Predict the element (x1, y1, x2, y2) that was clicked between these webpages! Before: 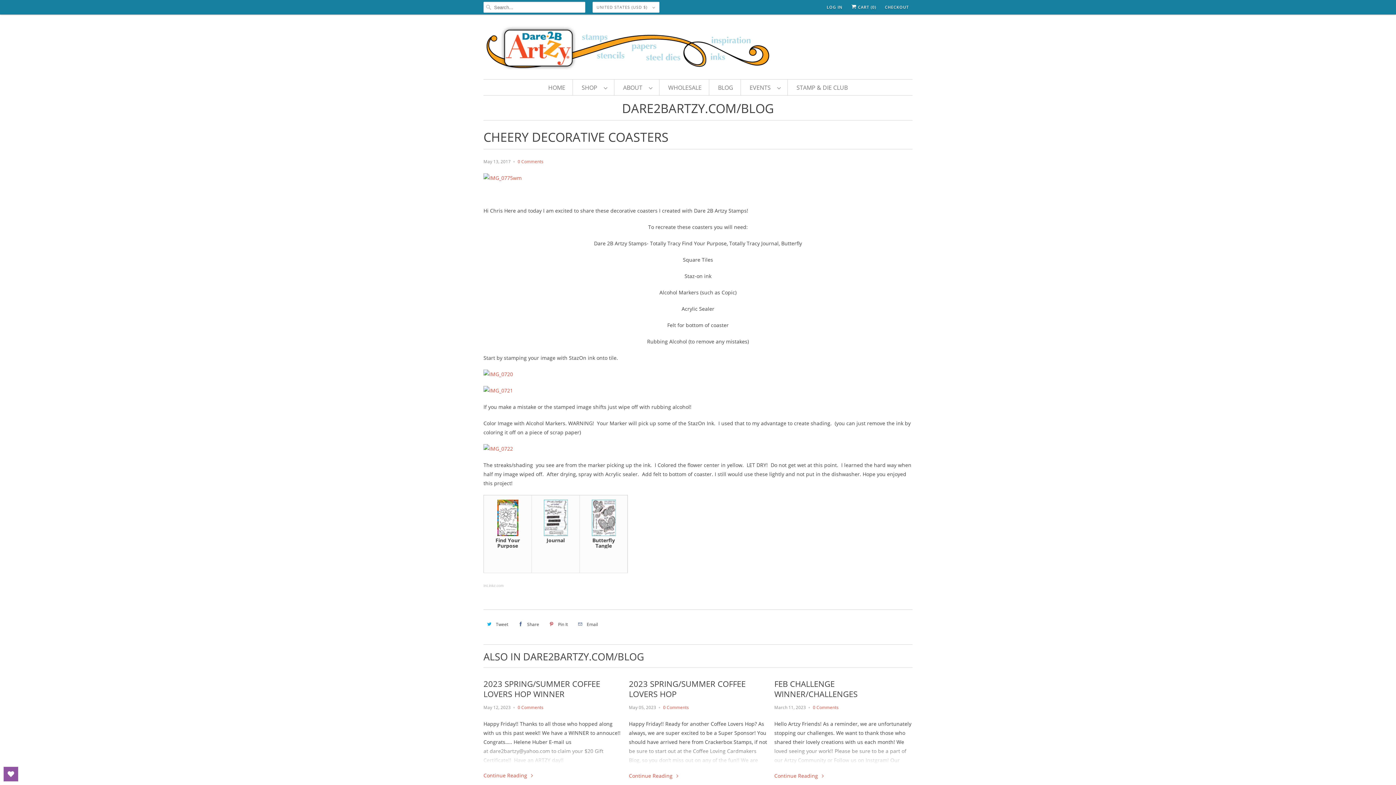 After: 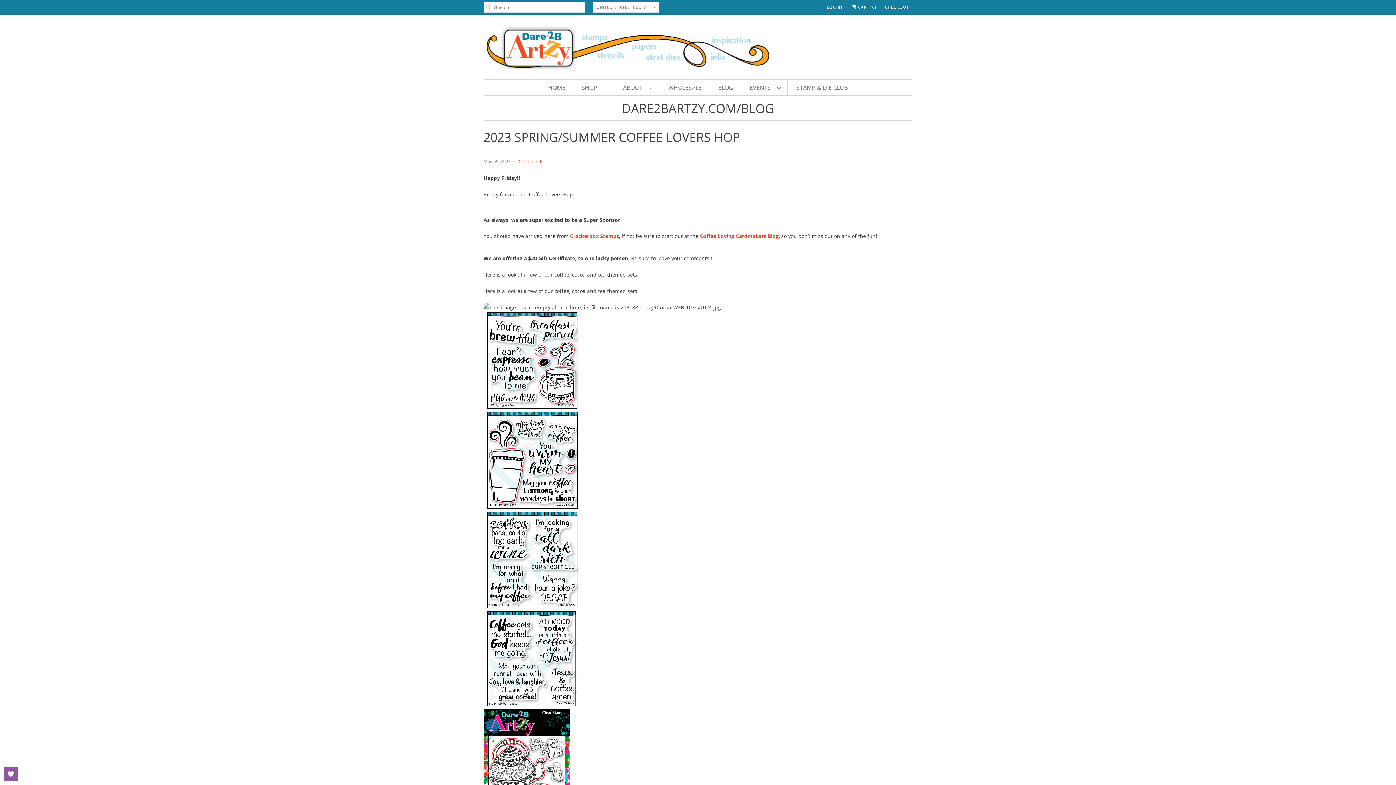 Action: label: Continue Reading  bbox: (629, 772, 678, 779)